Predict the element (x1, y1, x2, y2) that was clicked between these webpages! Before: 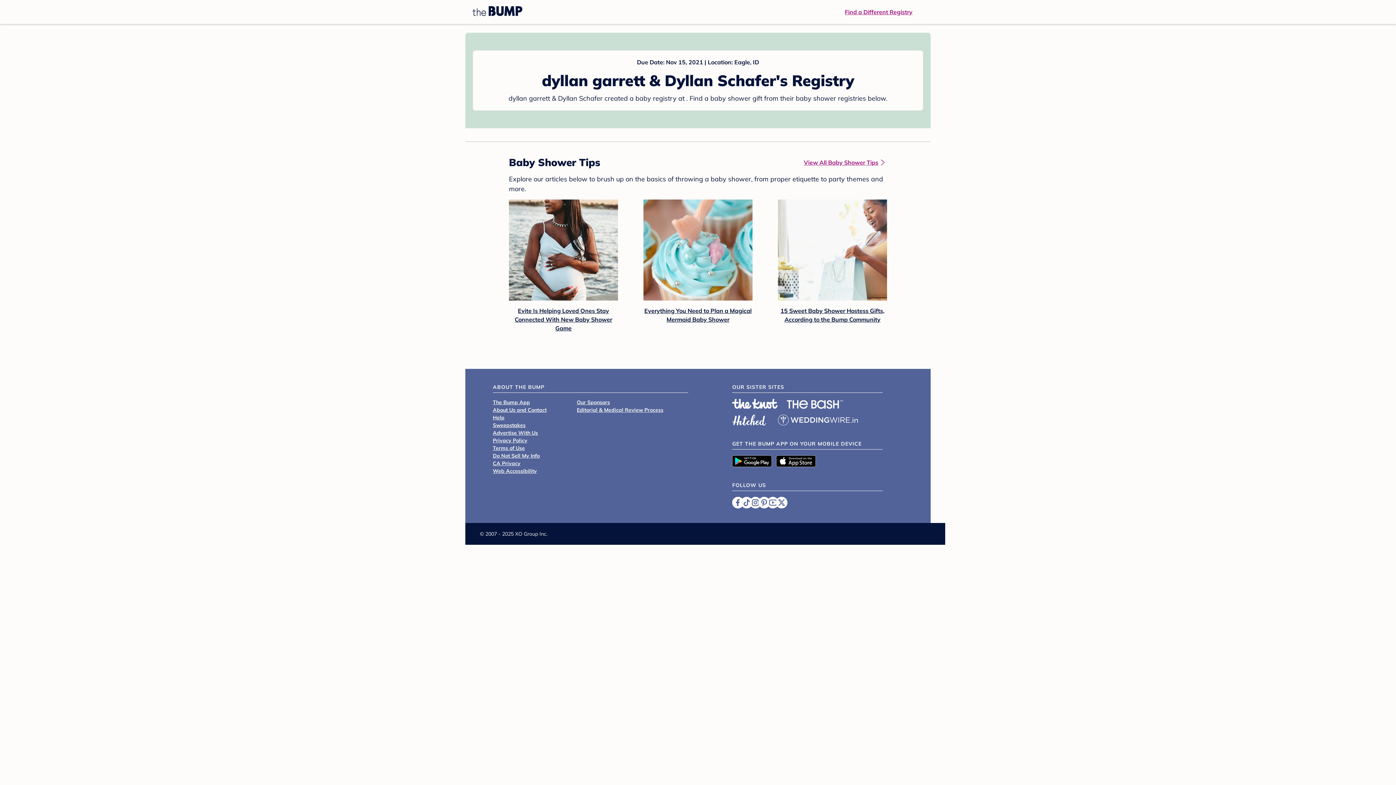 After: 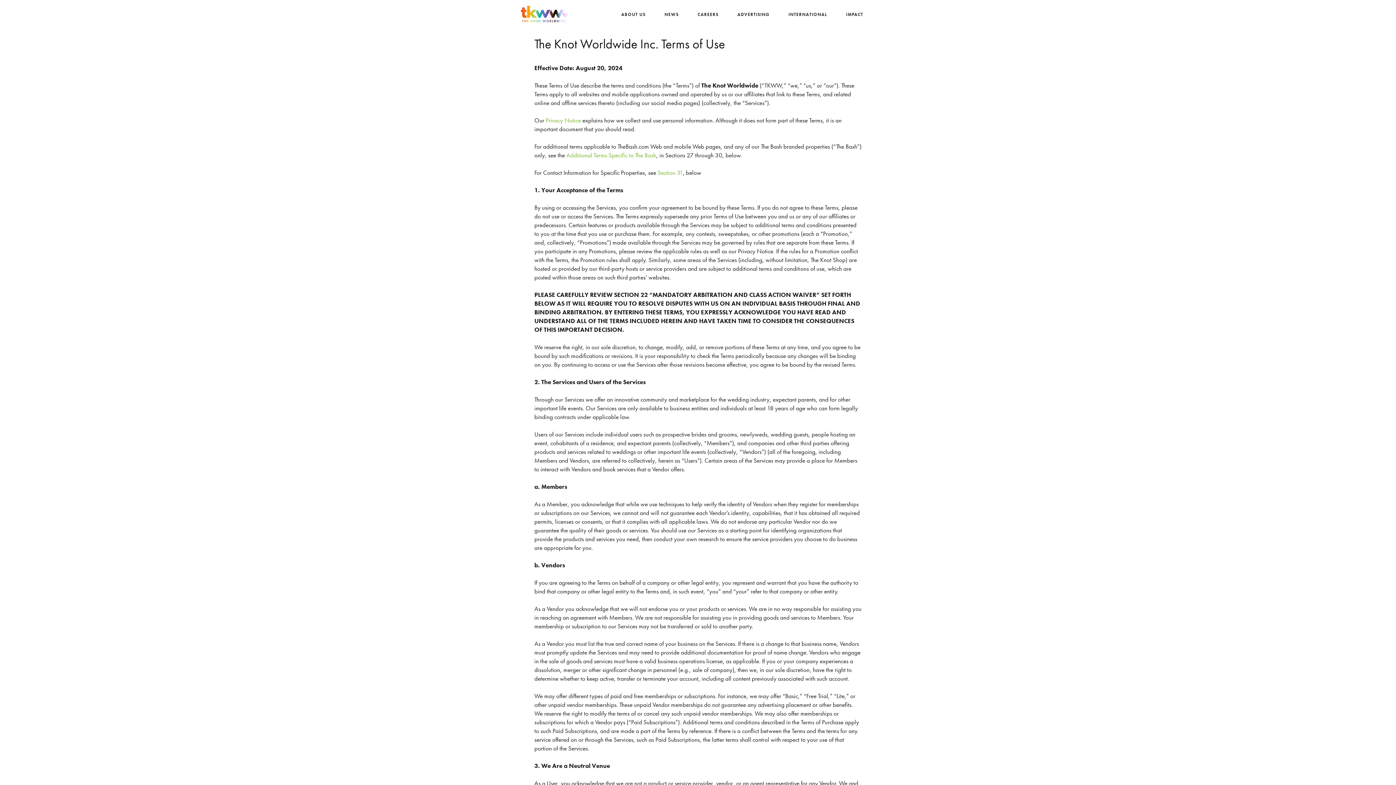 Action: bbox: (493, 445, 525, 451) label: Terms of Use